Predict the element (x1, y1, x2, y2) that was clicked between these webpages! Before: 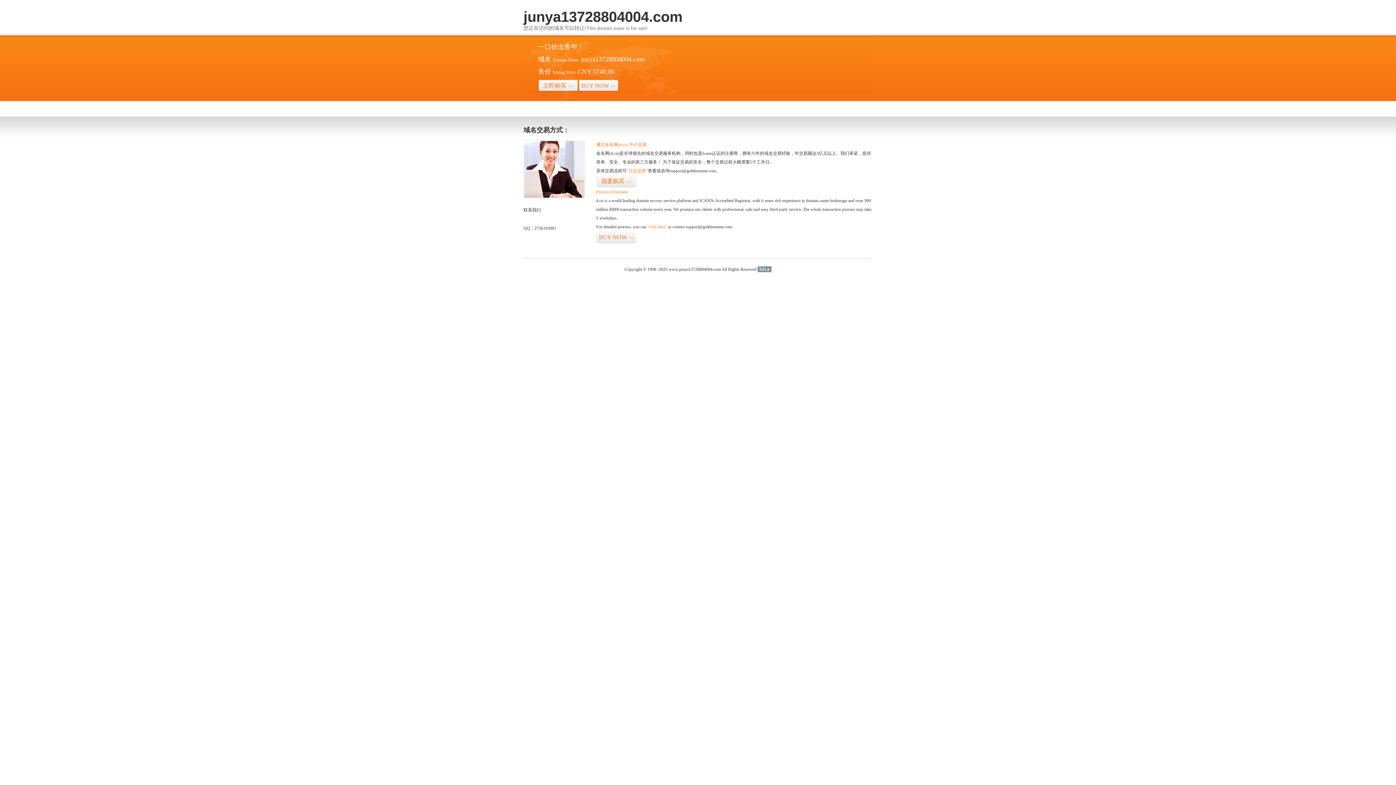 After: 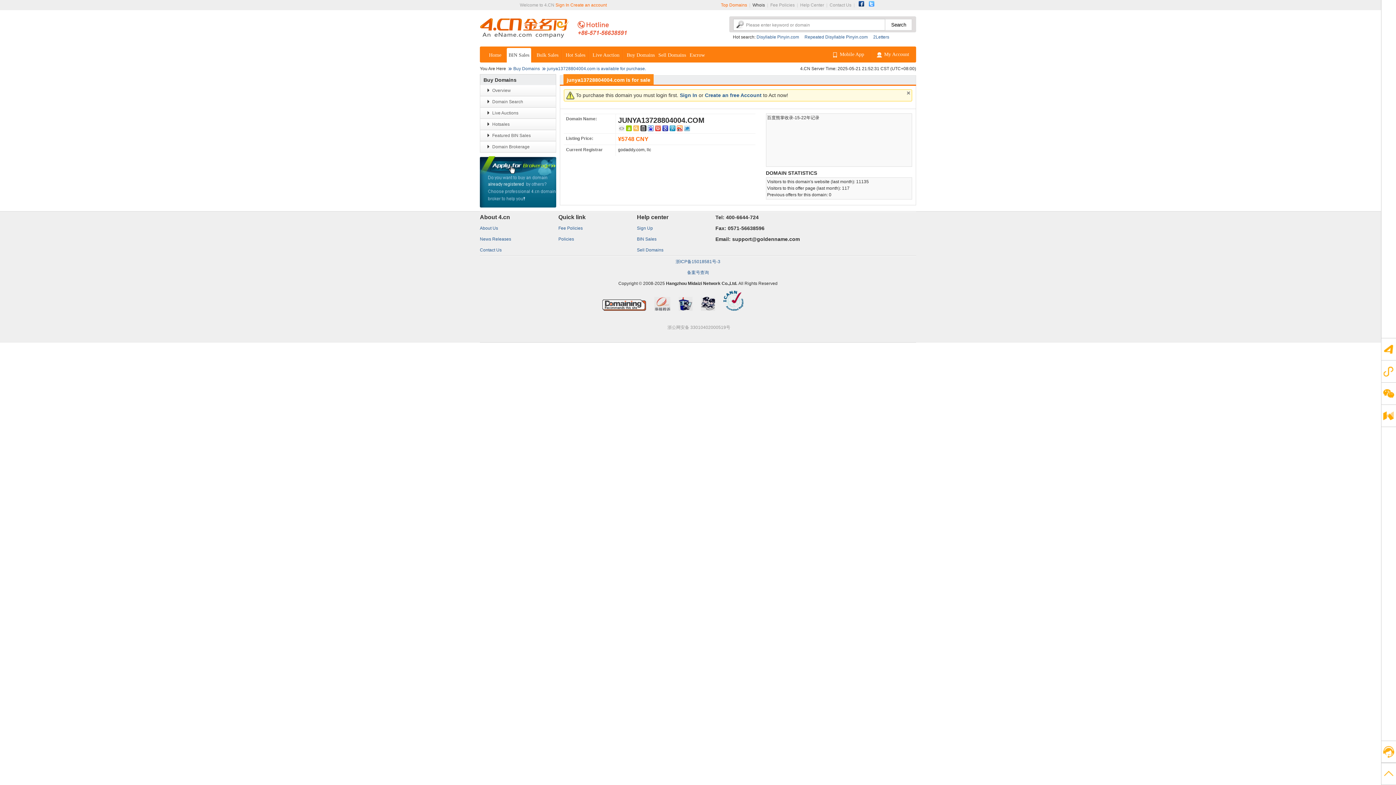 Action: bbox: (626, 168, 648, 173) label: “点击这里”